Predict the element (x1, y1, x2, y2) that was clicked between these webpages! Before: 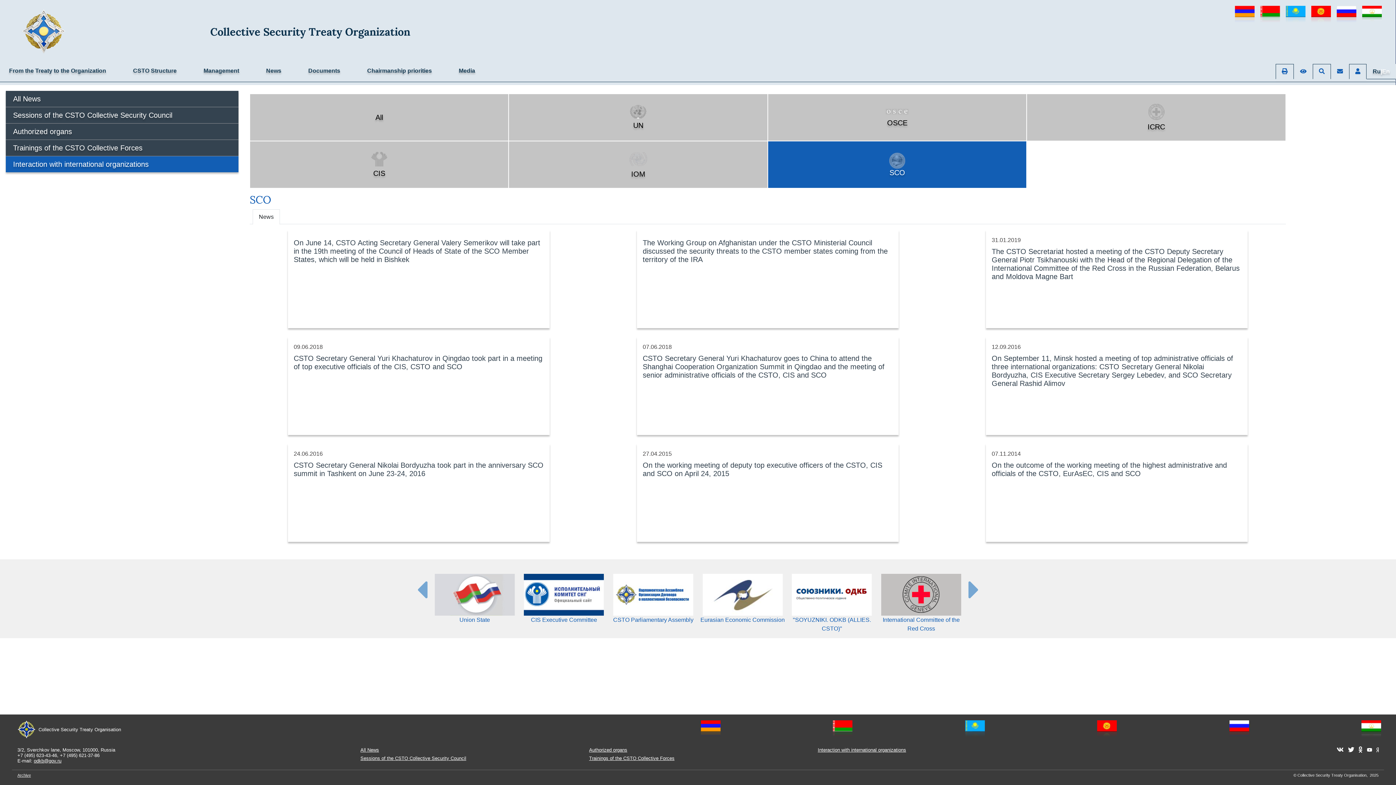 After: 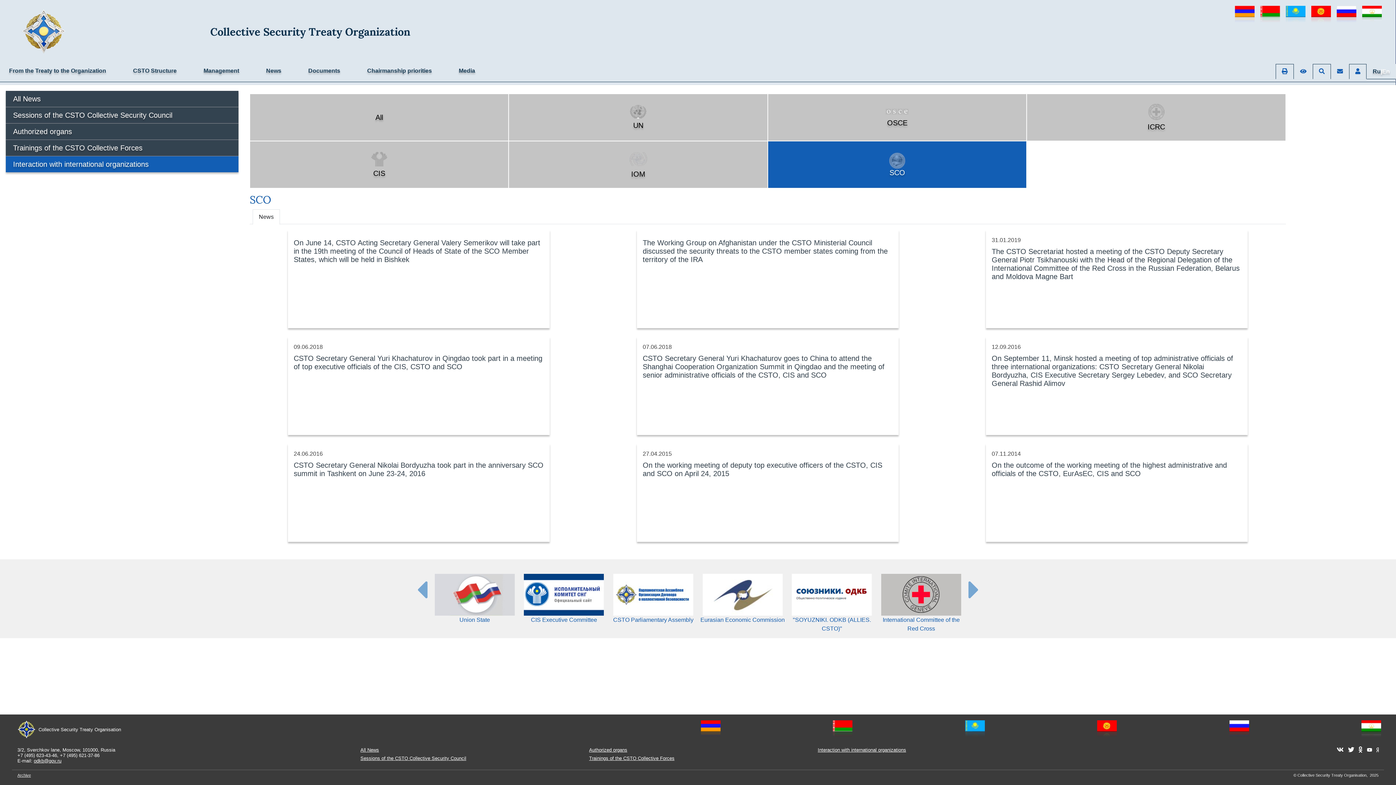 Action: bbox: (414, 575, 429, 604) label: Back